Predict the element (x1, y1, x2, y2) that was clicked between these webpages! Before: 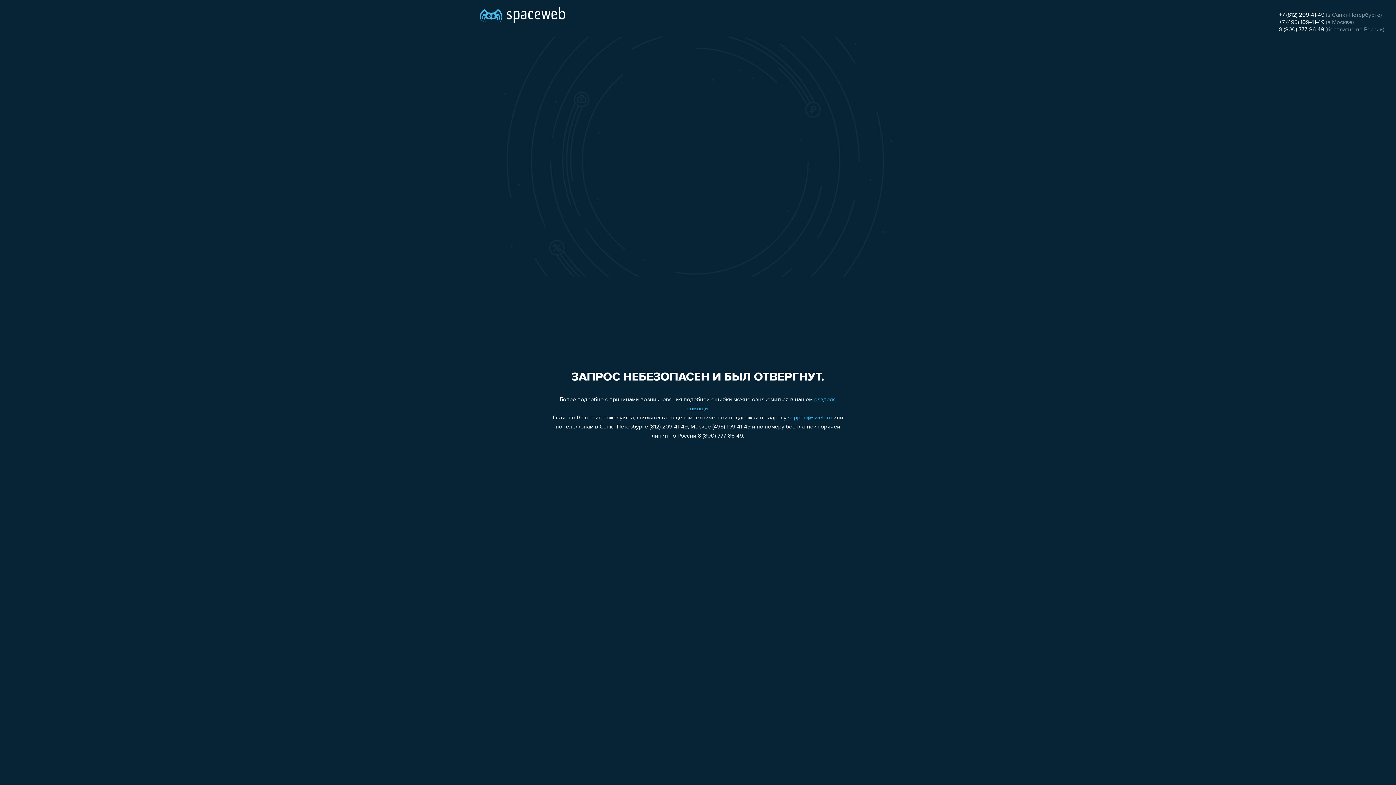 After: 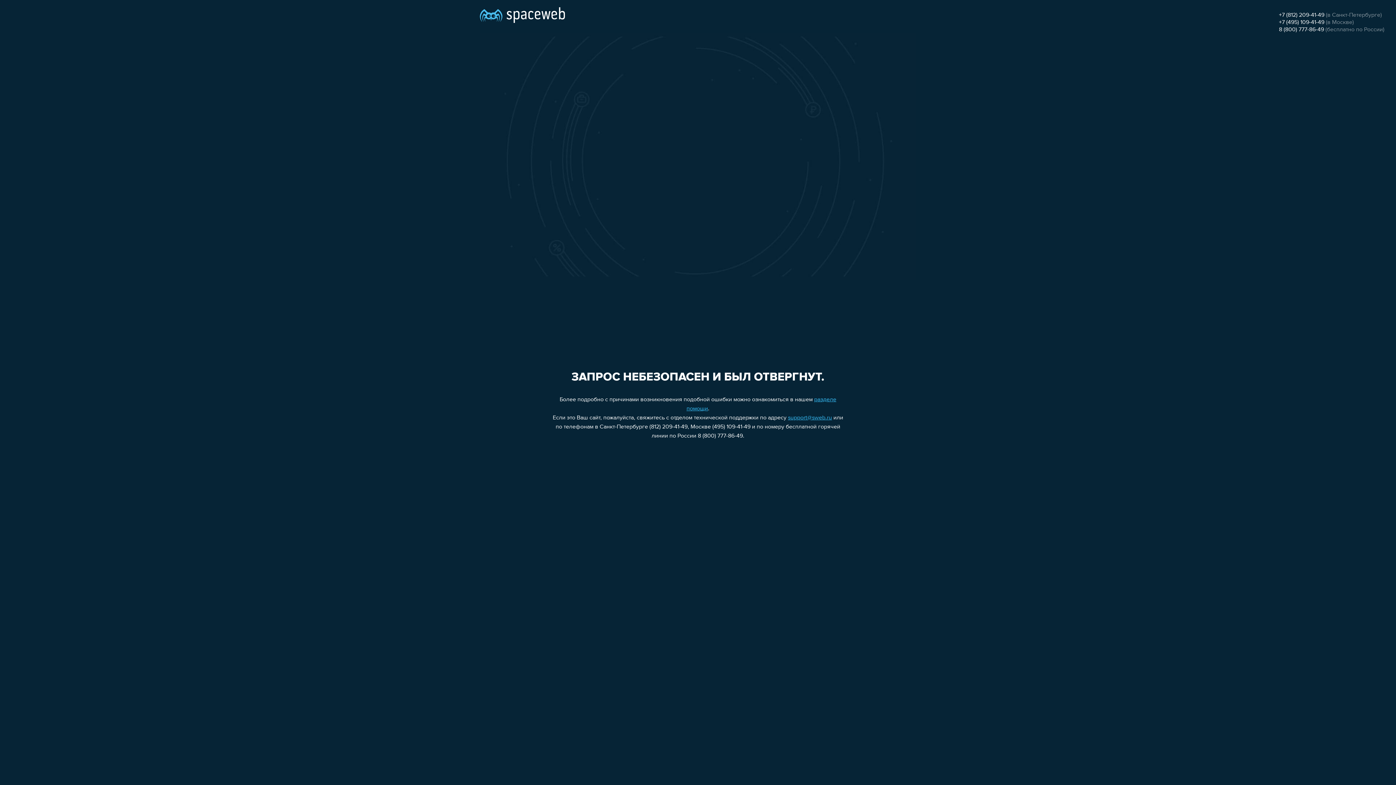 Action: label: +7 (812) 209-41-49 bbox: (1279, 12, 1324, 18)